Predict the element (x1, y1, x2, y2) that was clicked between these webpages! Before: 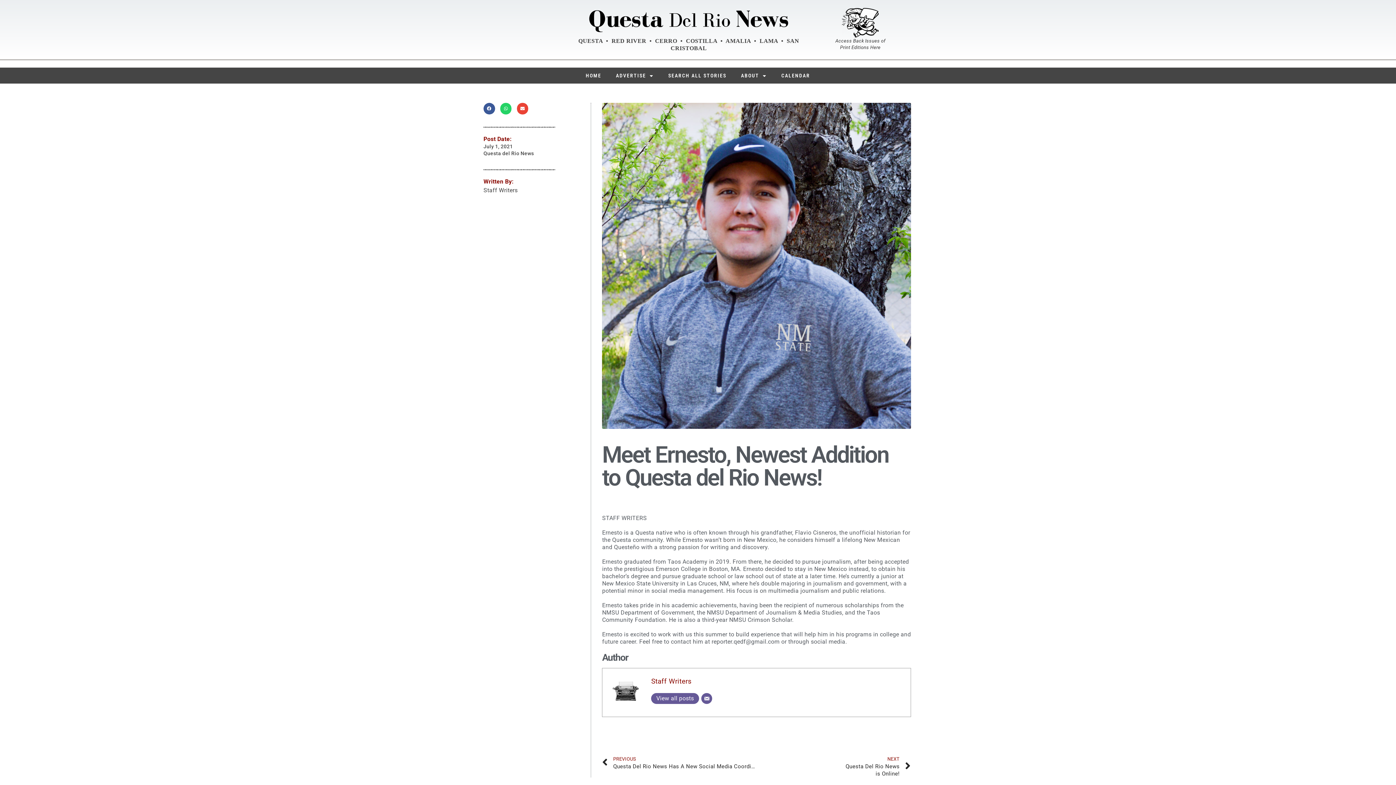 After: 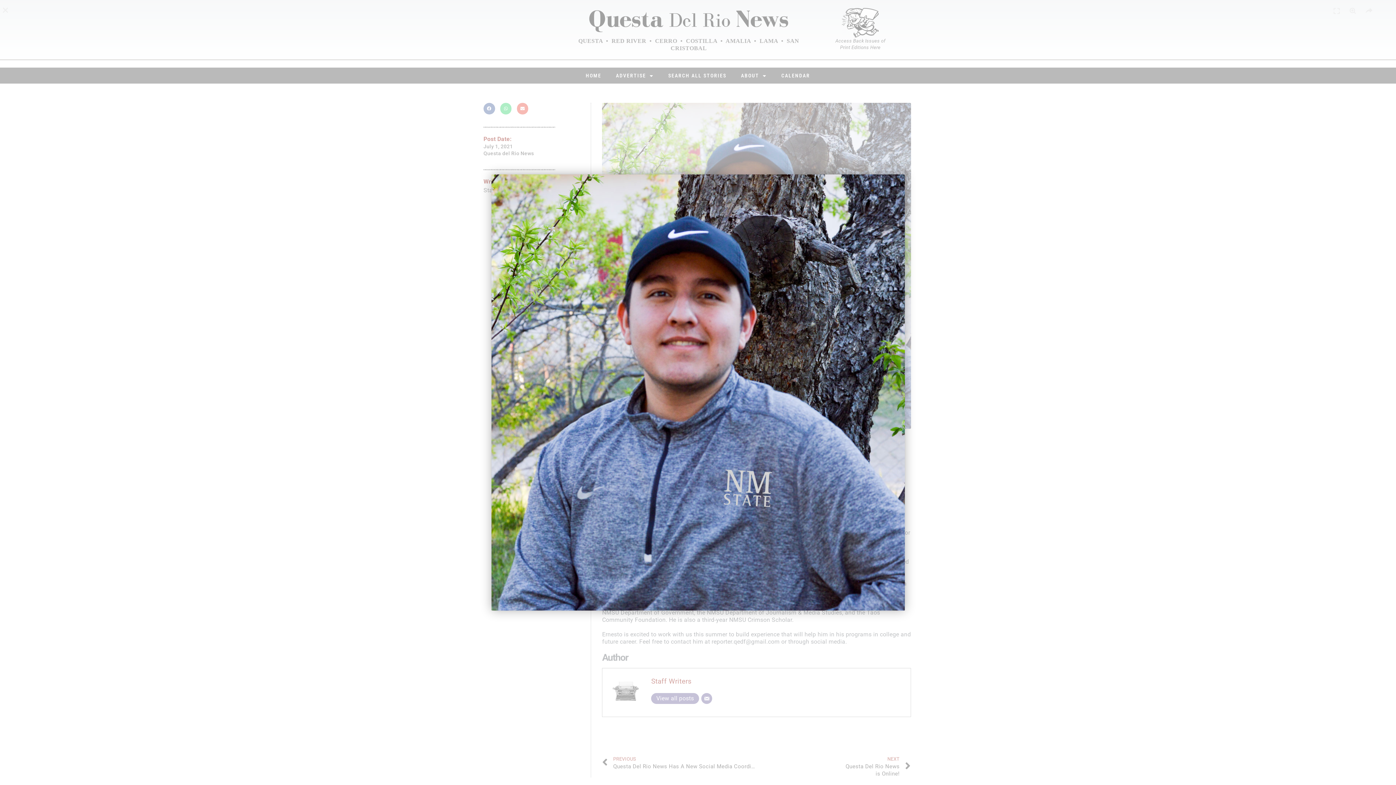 Action: bbox: (602, 102, 911, 429)